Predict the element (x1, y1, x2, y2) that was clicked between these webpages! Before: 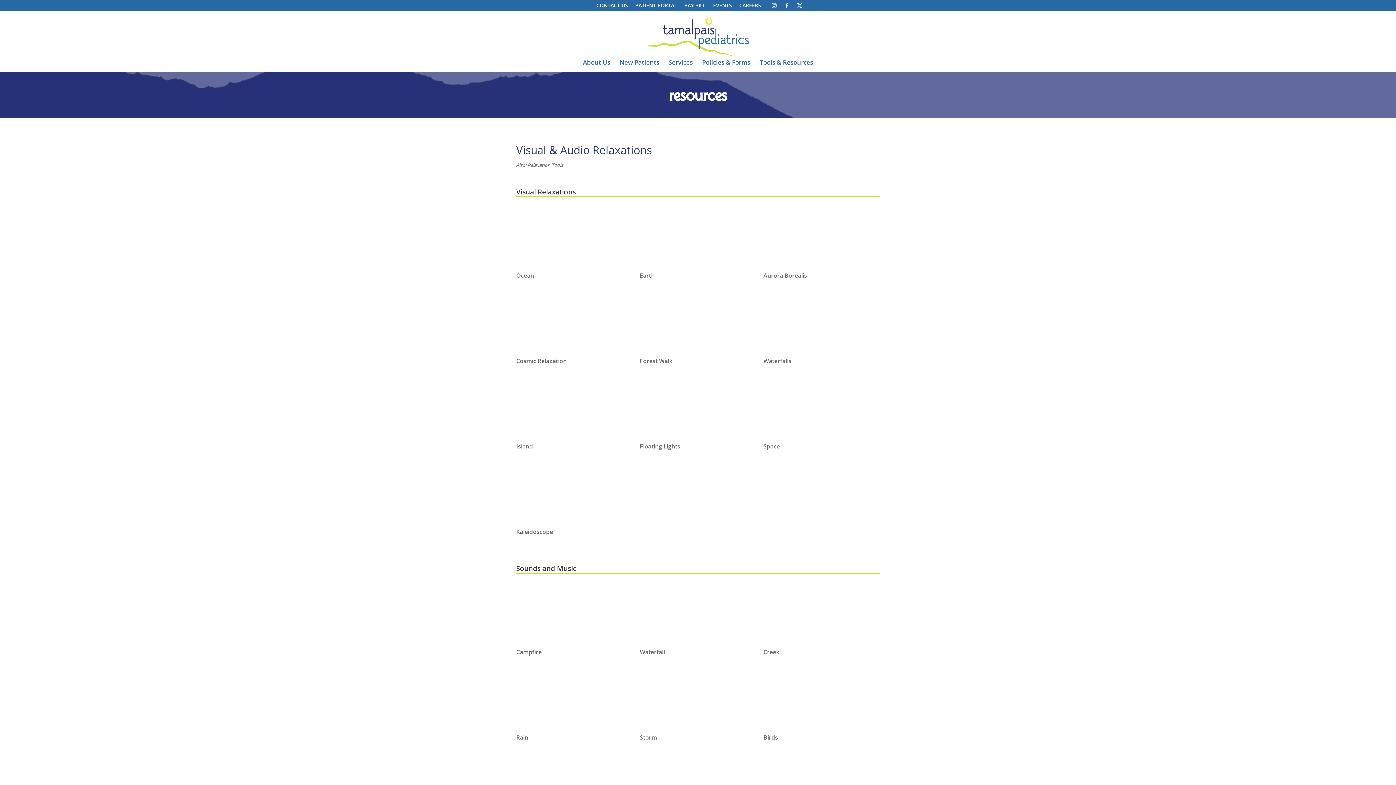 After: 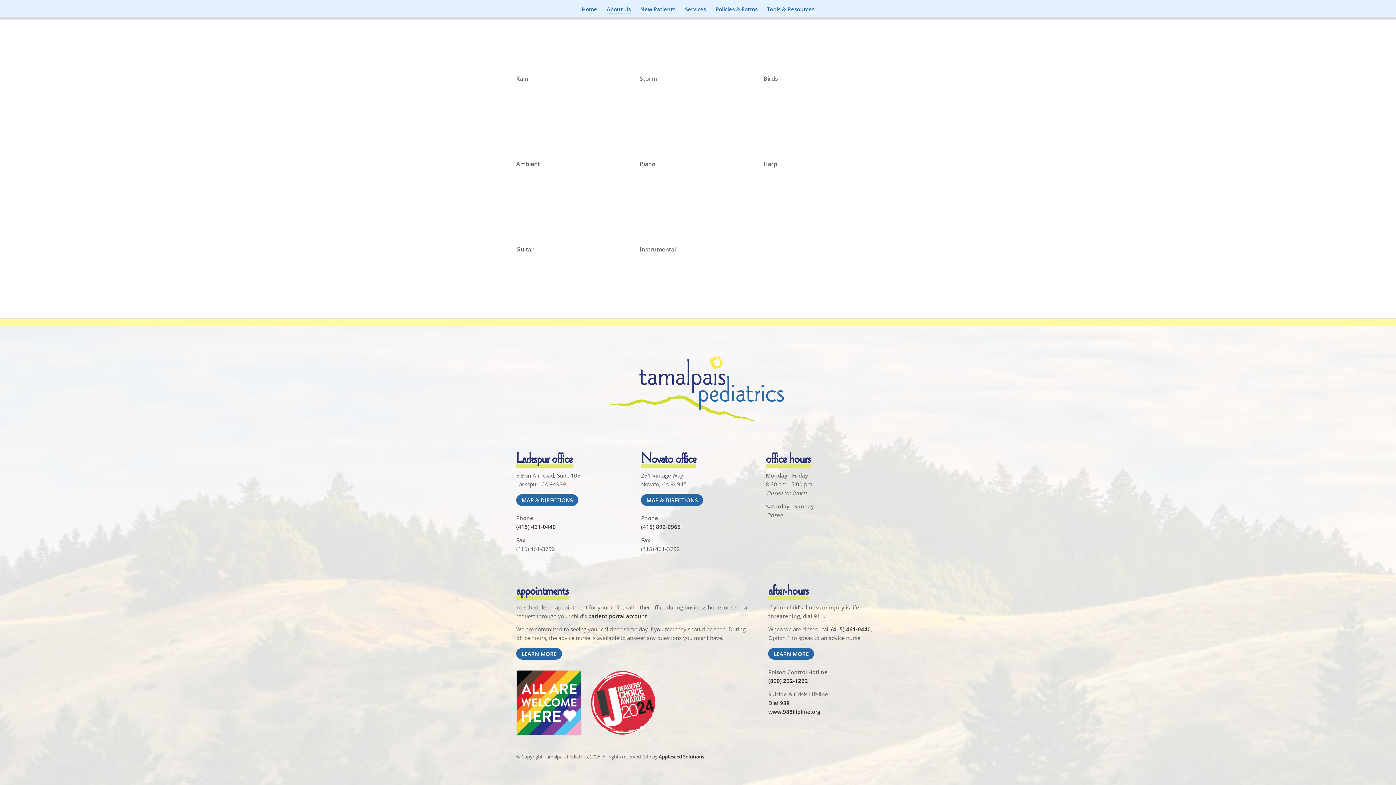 Action: label: CONTACT US bbox: (596, 0, 628, 8)